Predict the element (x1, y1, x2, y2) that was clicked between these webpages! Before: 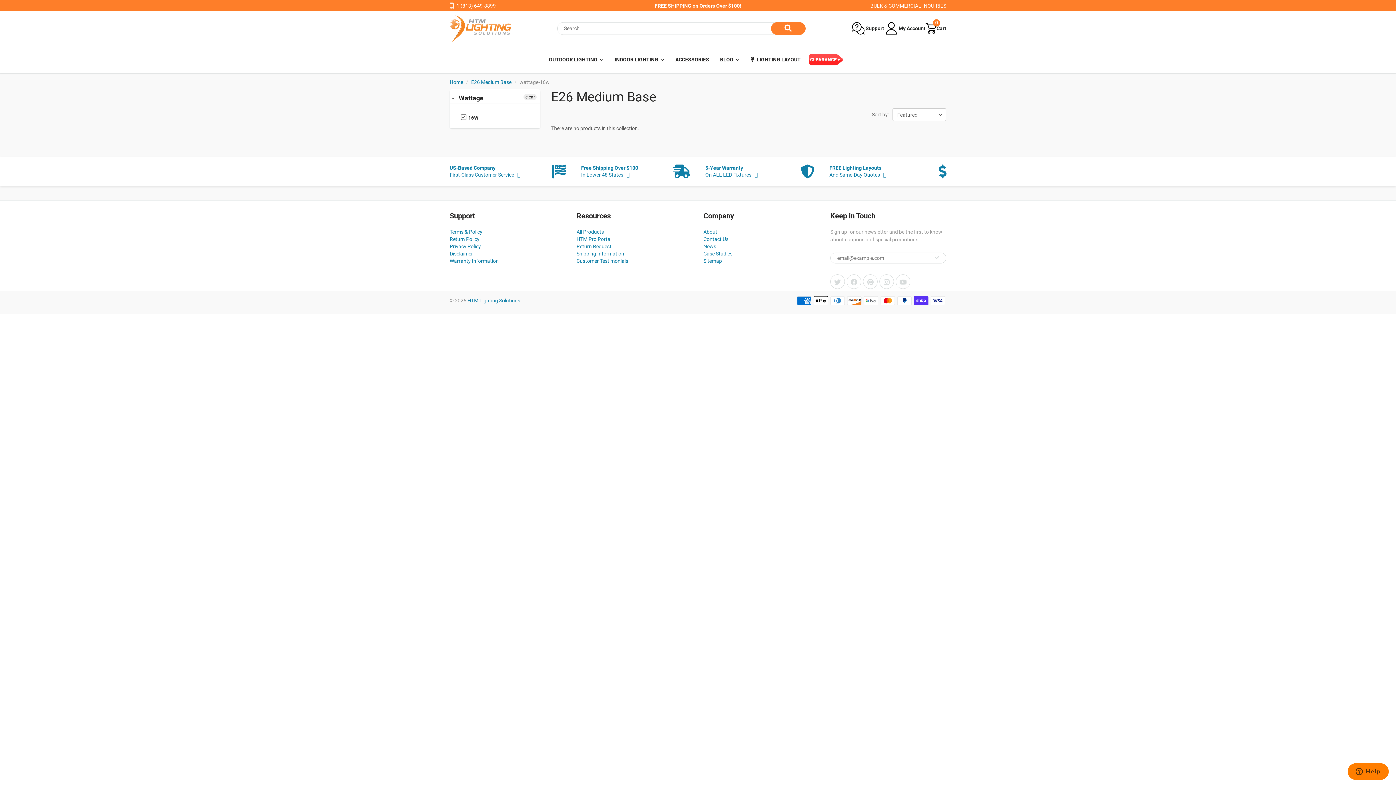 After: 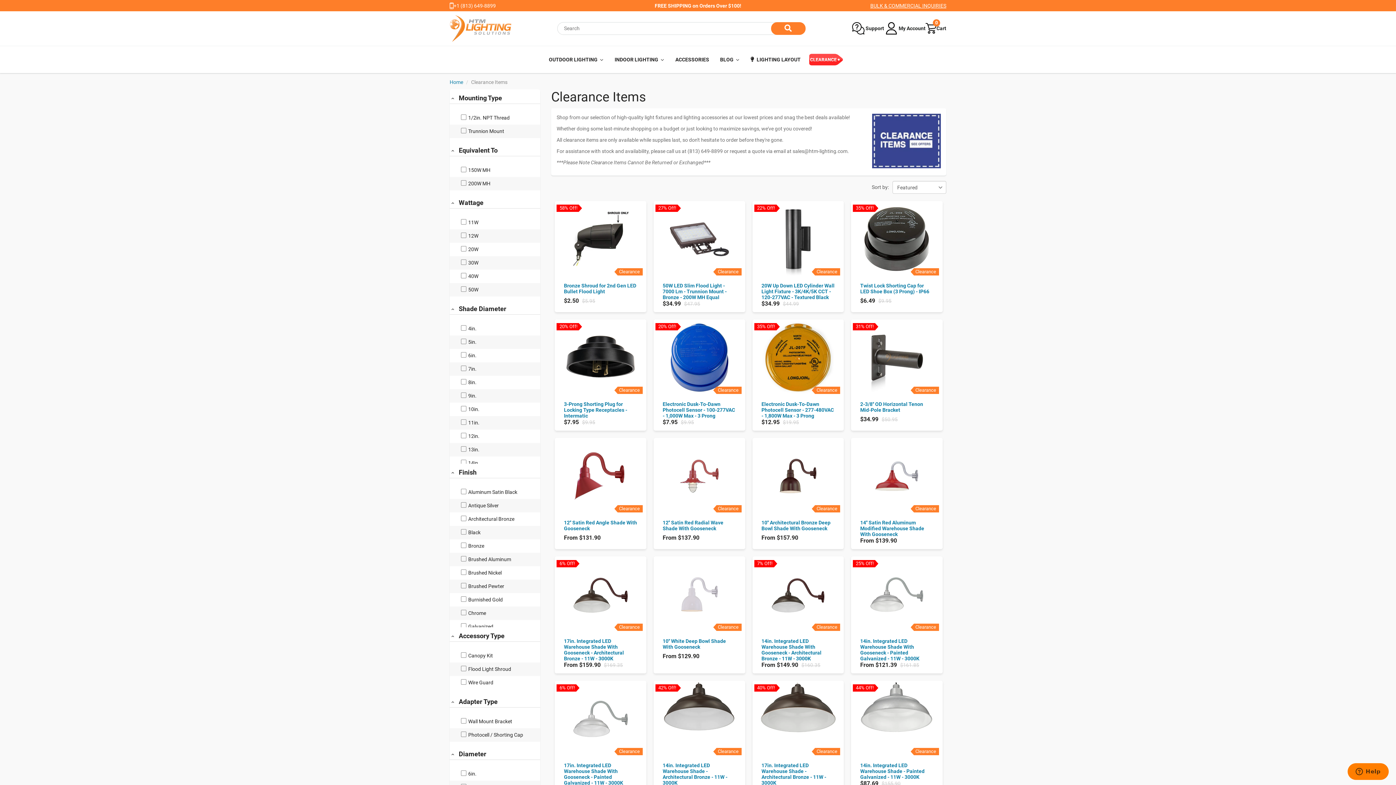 Action: bbox: (806, 46, 852, 72)